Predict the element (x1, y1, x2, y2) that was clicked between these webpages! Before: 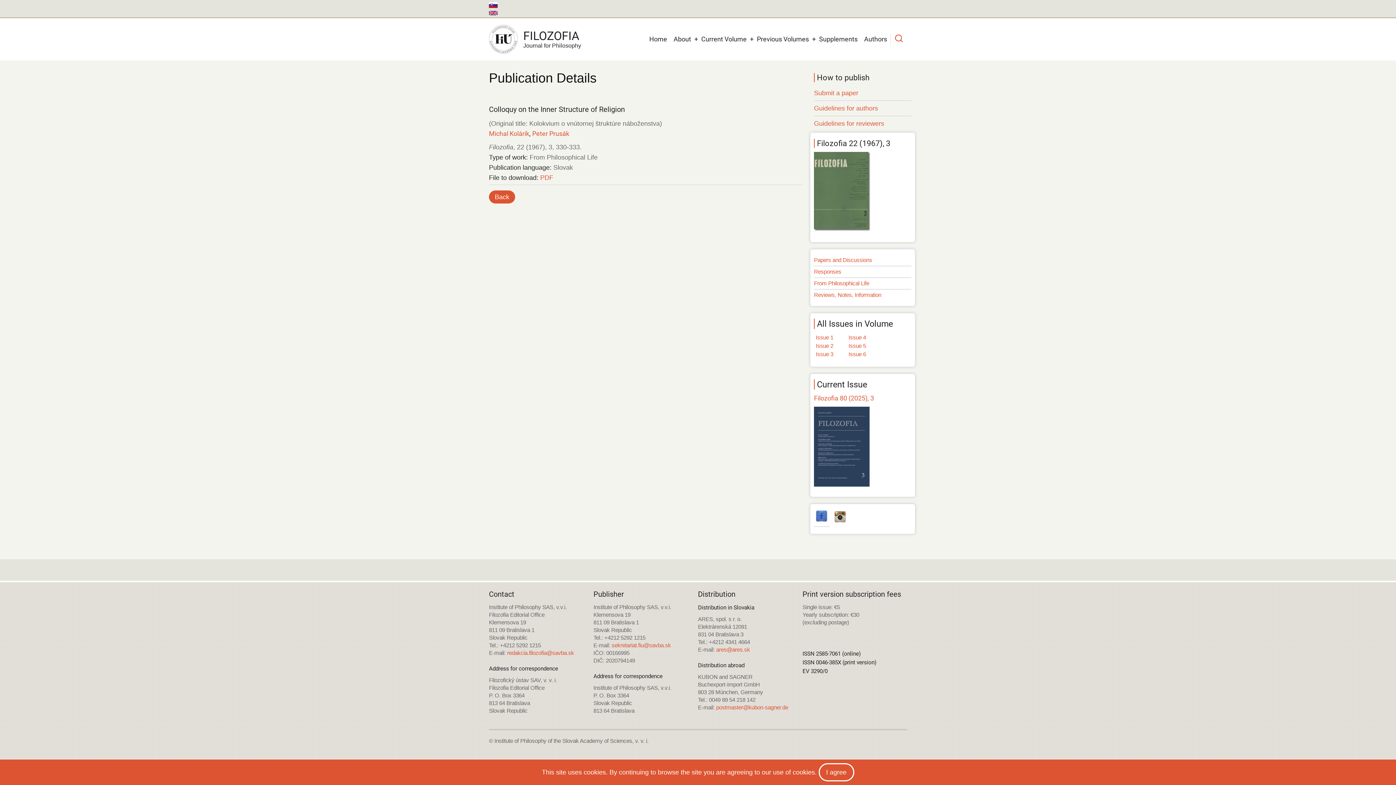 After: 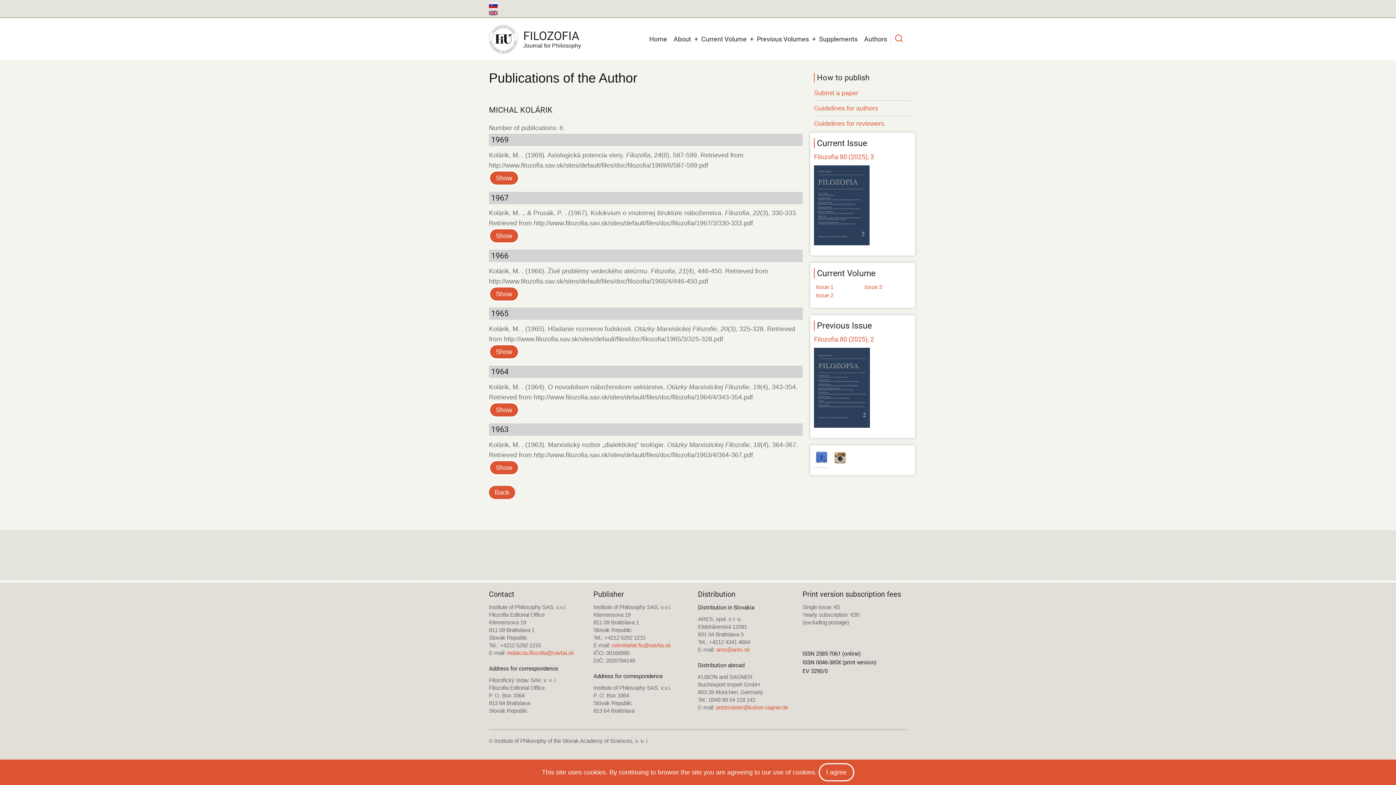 Action: label: Michal Kolárik bbox: (489, 129, 529, 137)